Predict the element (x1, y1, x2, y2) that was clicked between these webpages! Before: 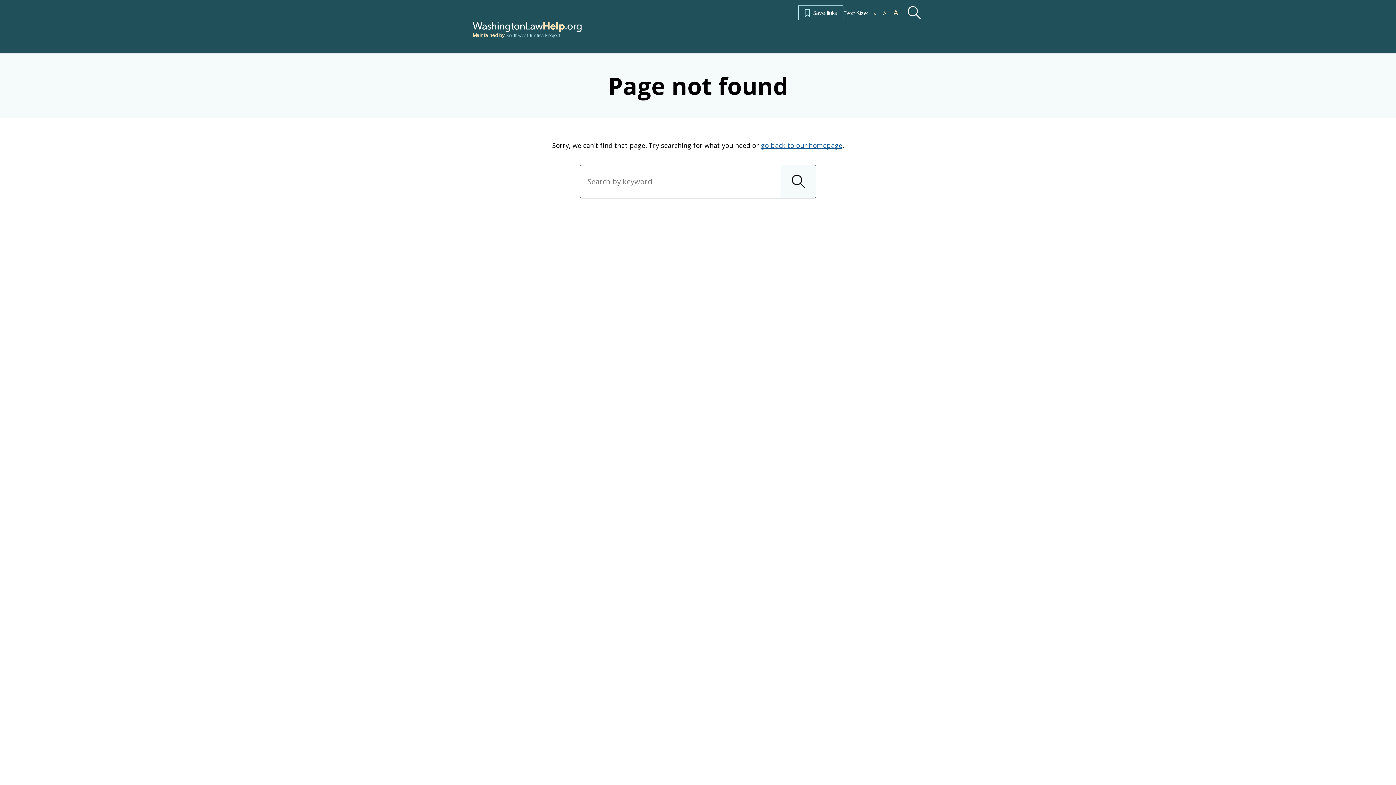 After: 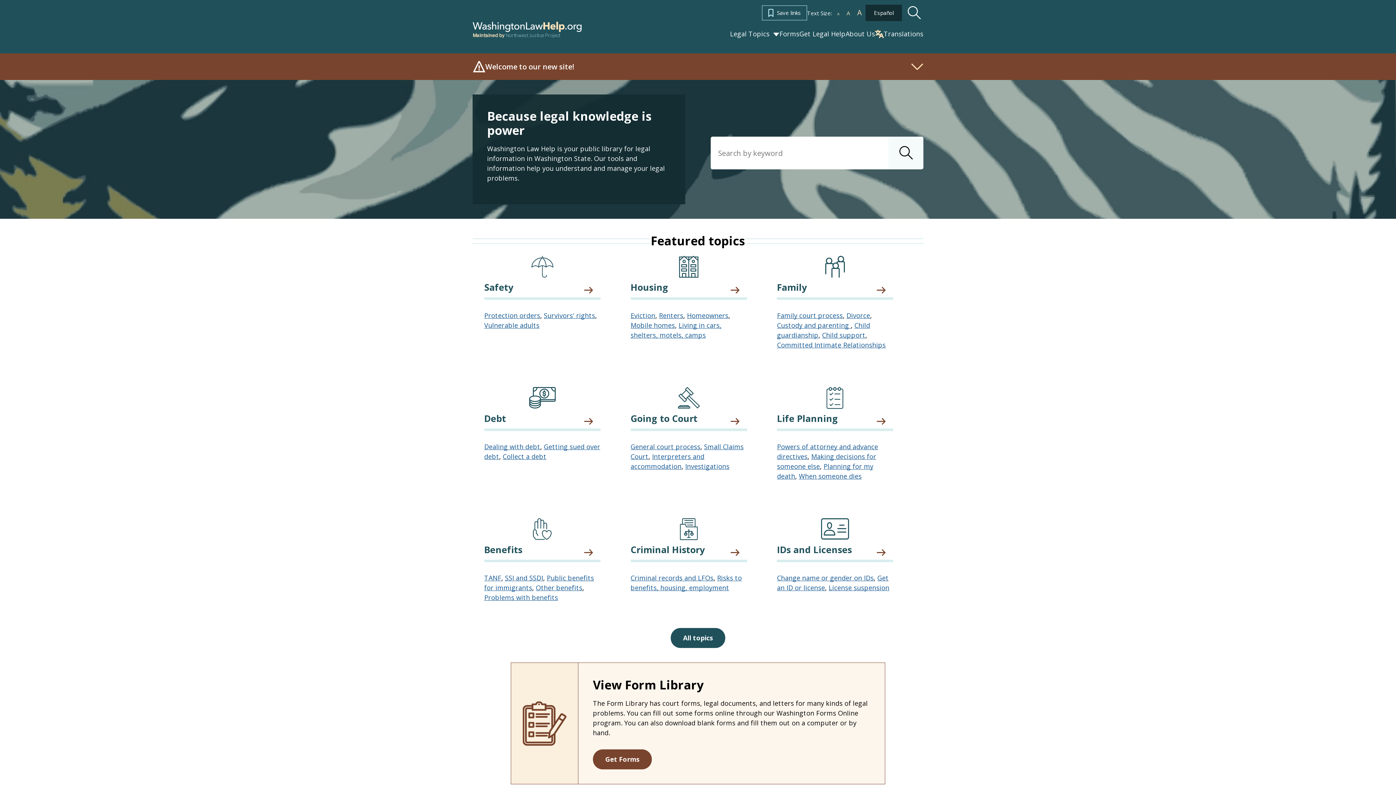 Action: bbox: (761, 141, 842, 149) label: go back to our homepage